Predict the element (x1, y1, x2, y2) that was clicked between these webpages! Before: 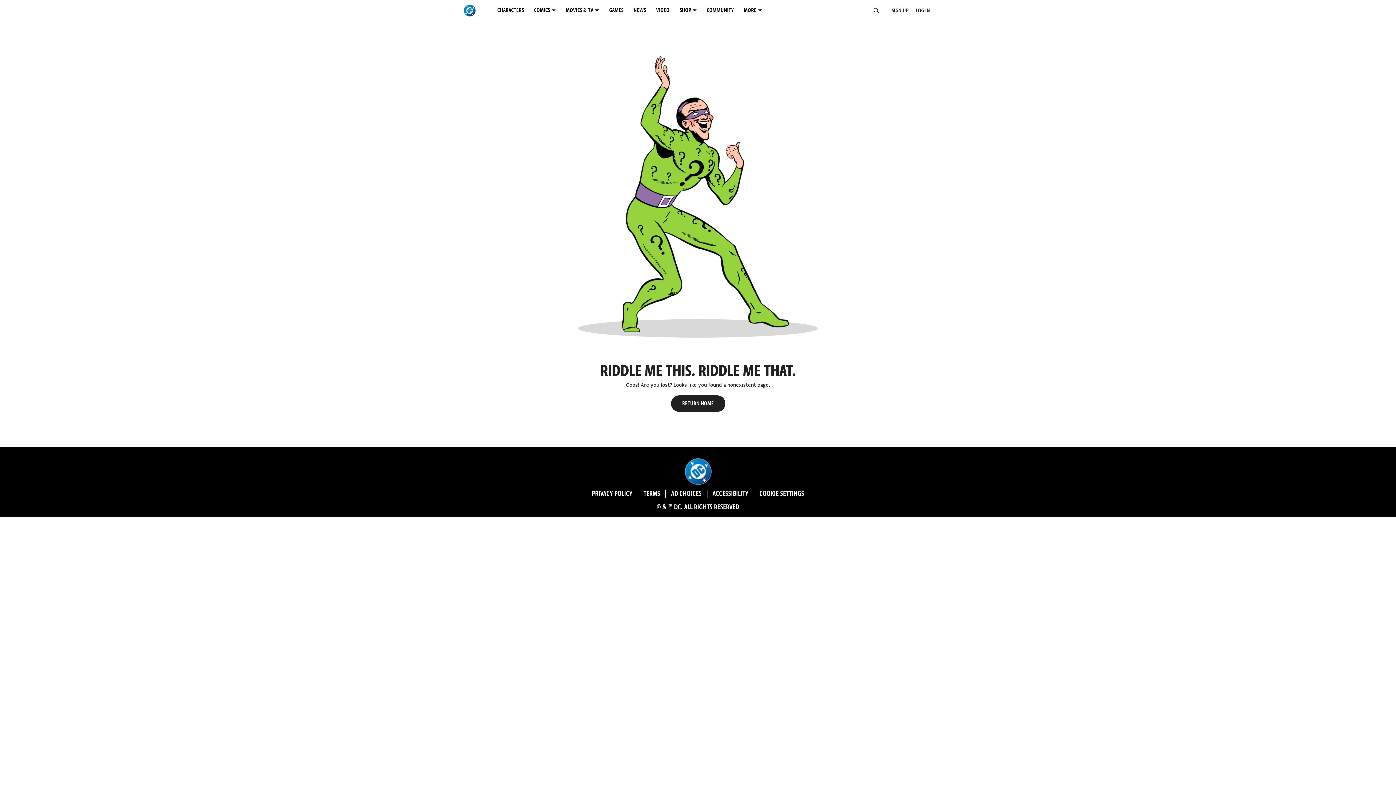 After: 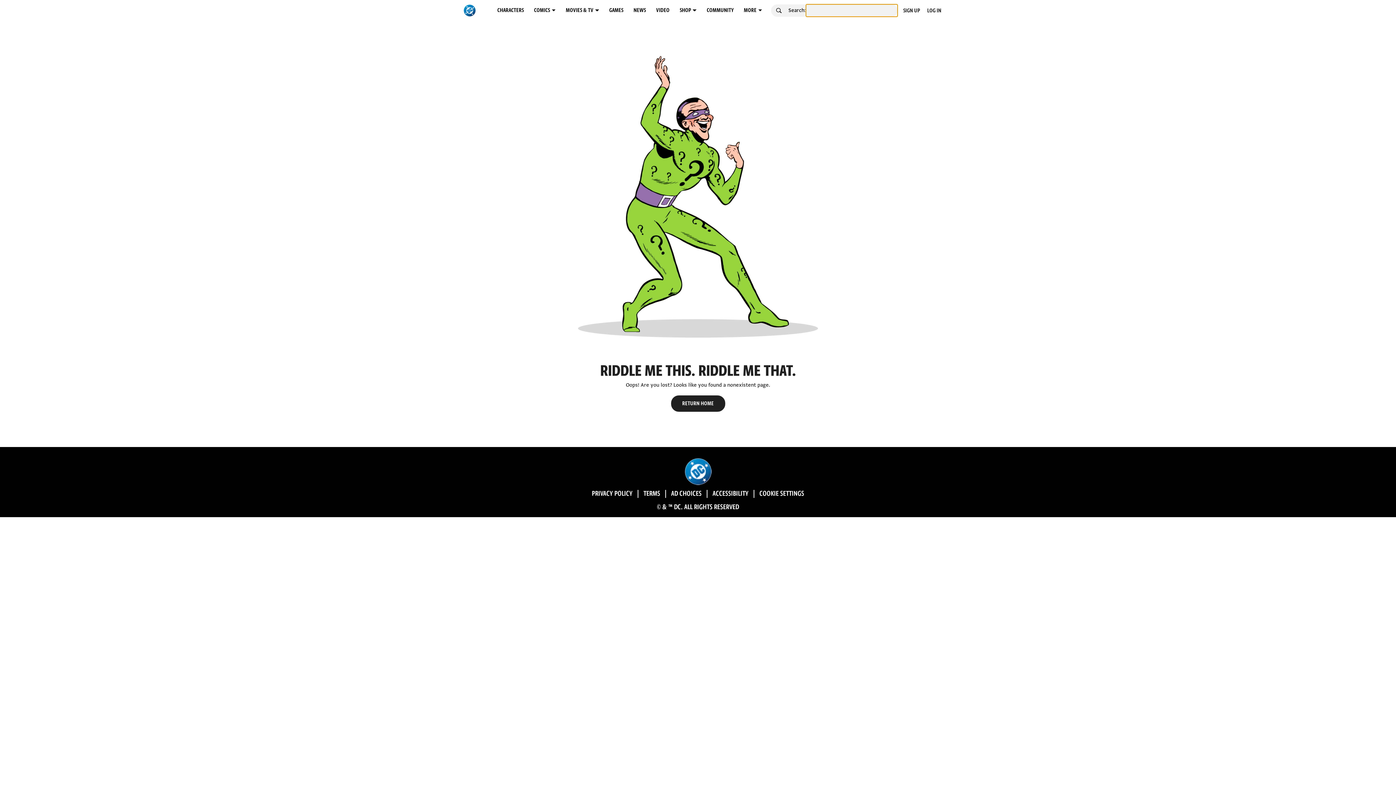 Action: bbox: (872, 6, 880, 14)